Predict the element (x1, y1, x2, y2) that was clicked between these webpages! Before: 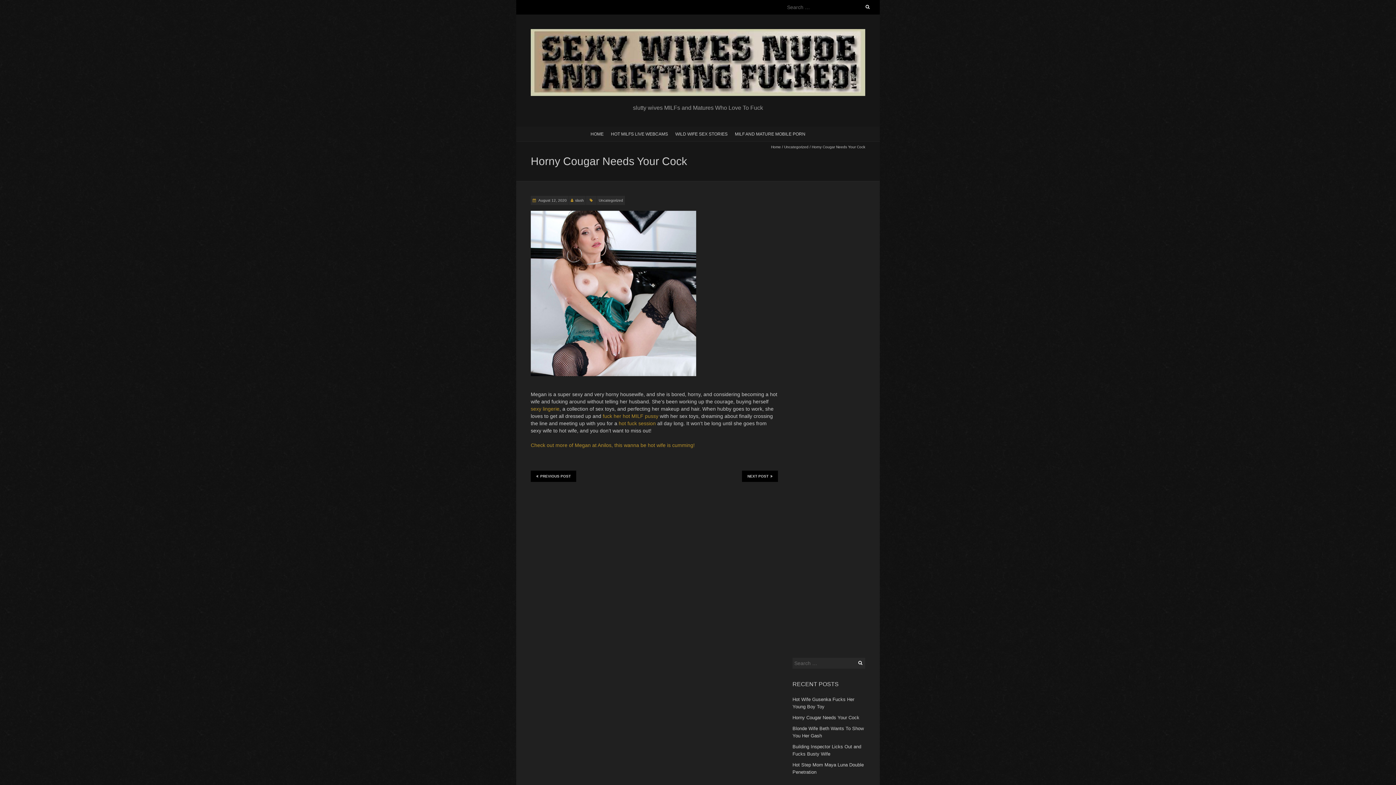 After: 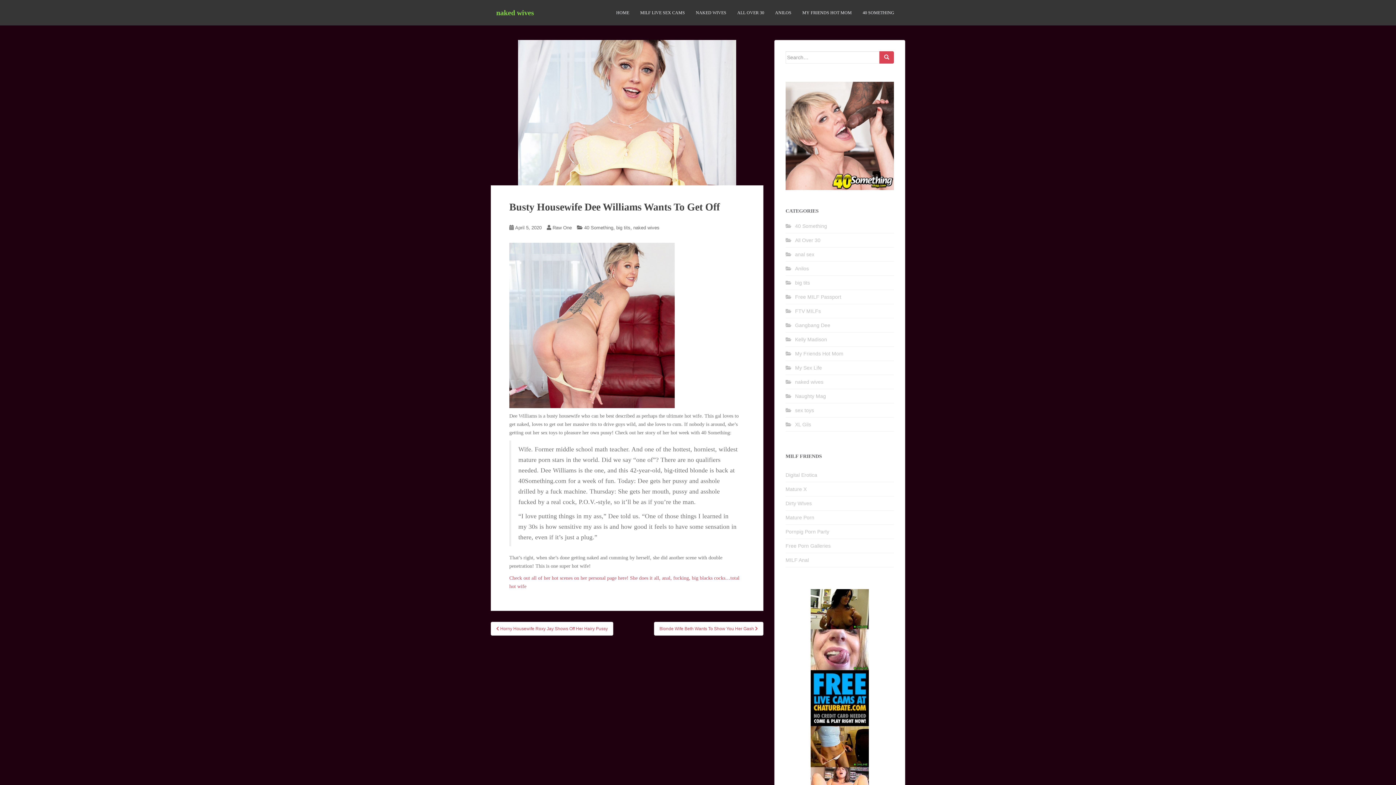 Action: bbox: (602, 413, 658, 419) label: fuck her hot MILF pussy